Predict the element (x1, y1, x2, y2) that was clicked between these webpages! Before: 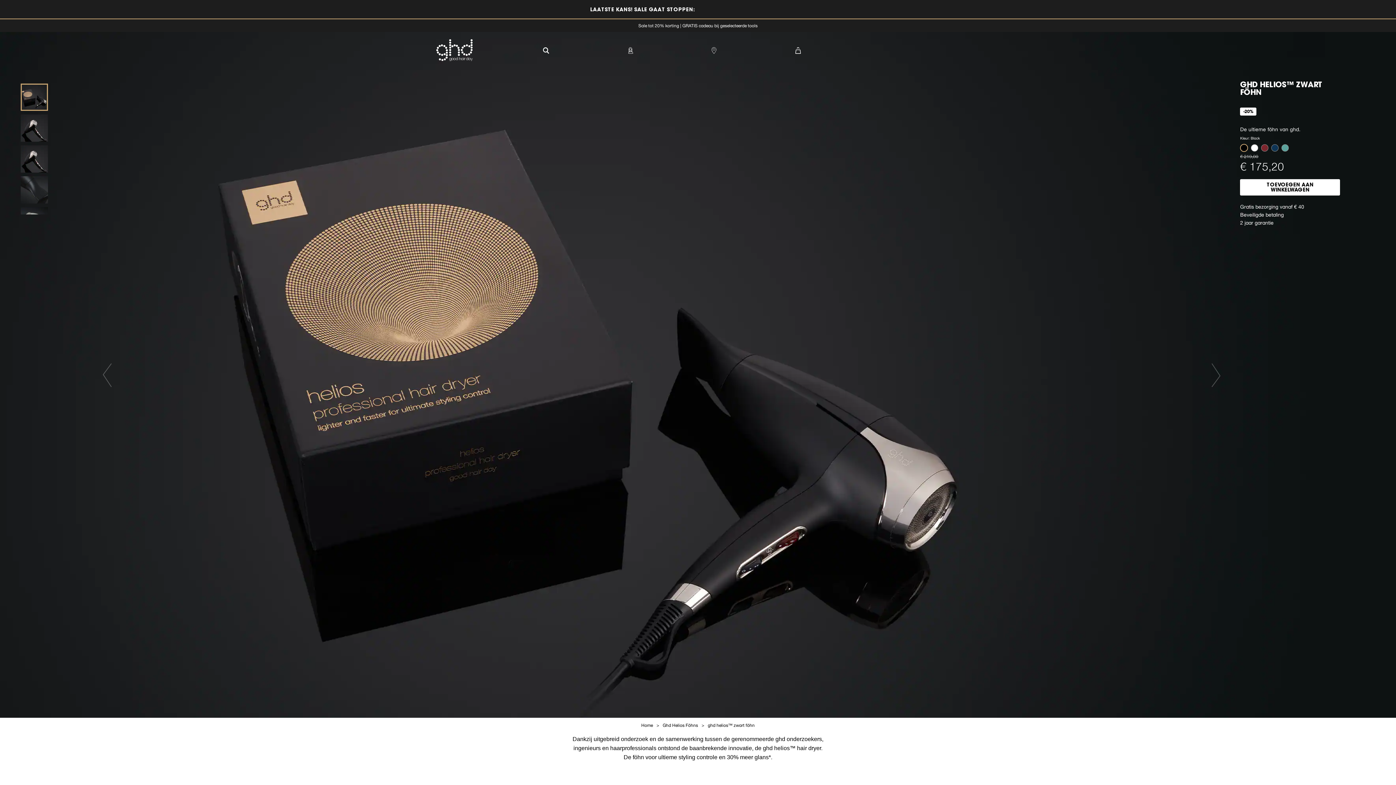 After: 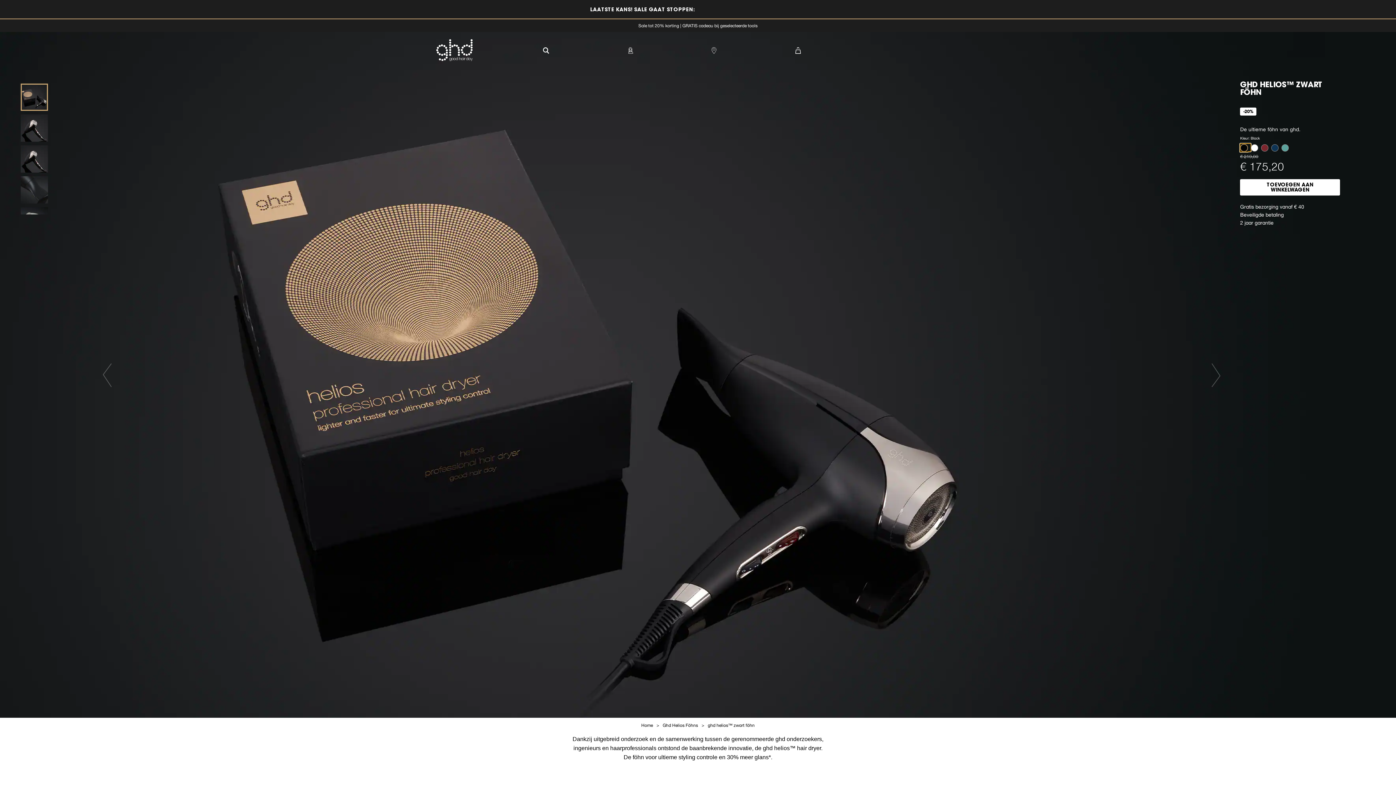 Action: bbox: (1240, 143, 1251, 151)